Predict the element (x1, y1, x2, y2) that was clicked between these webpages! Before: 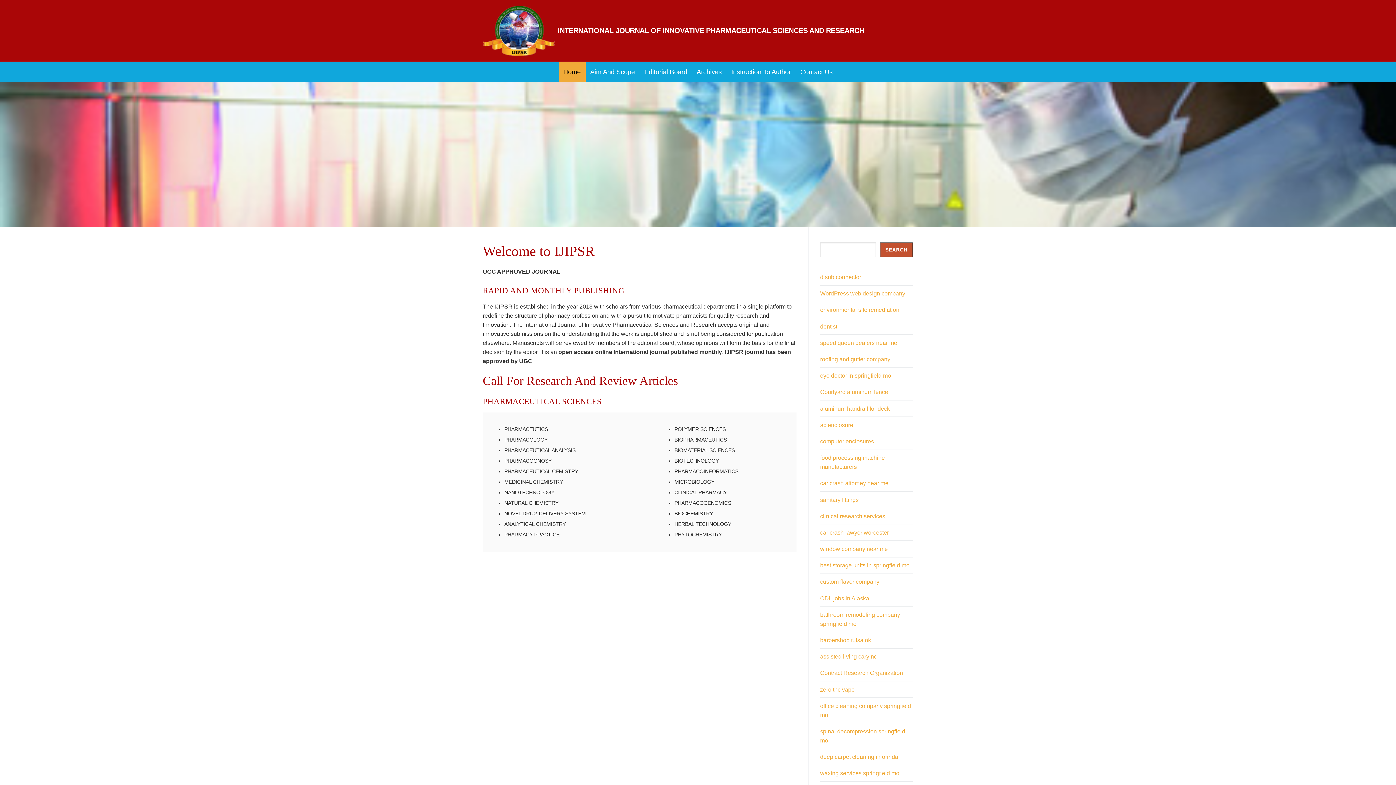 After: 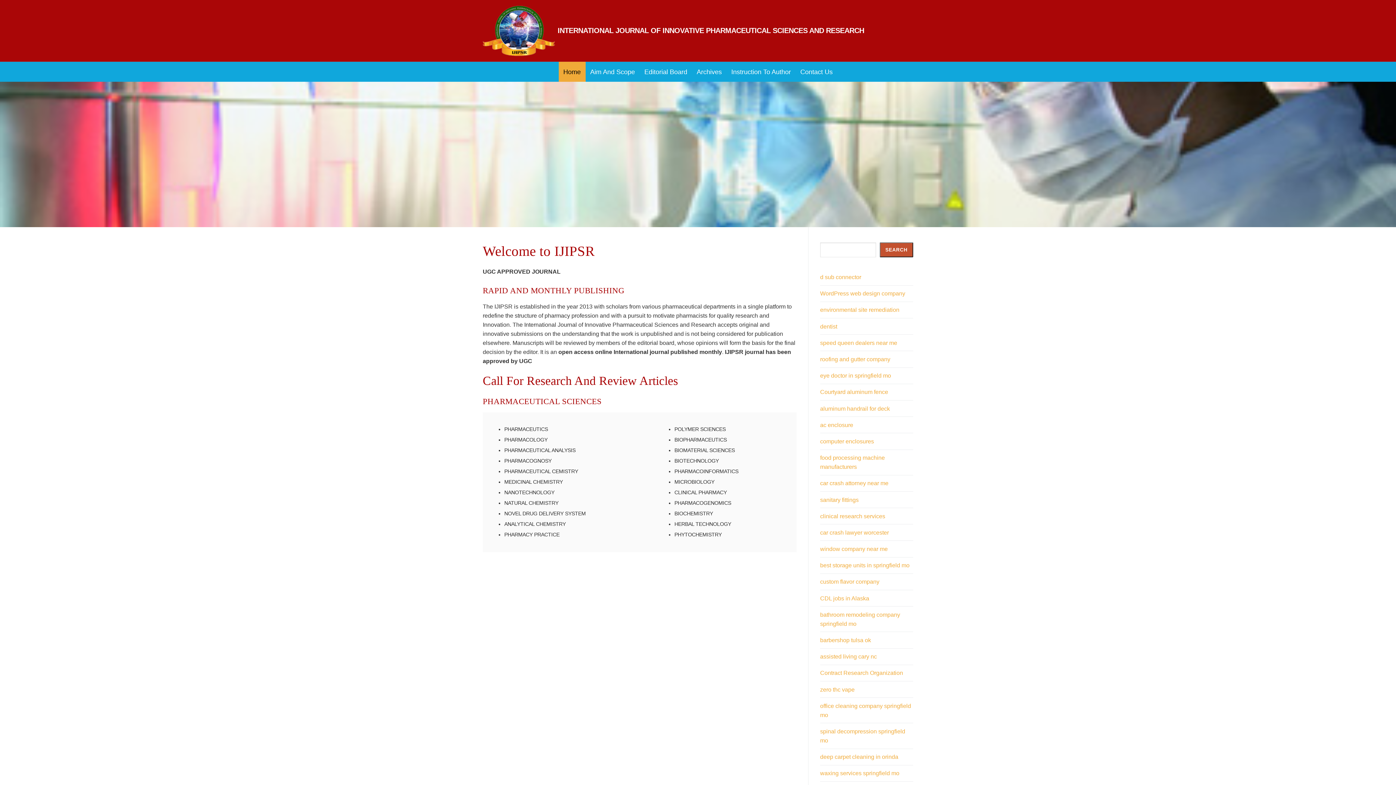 Action: bbox: (482, 5, 555, 56)